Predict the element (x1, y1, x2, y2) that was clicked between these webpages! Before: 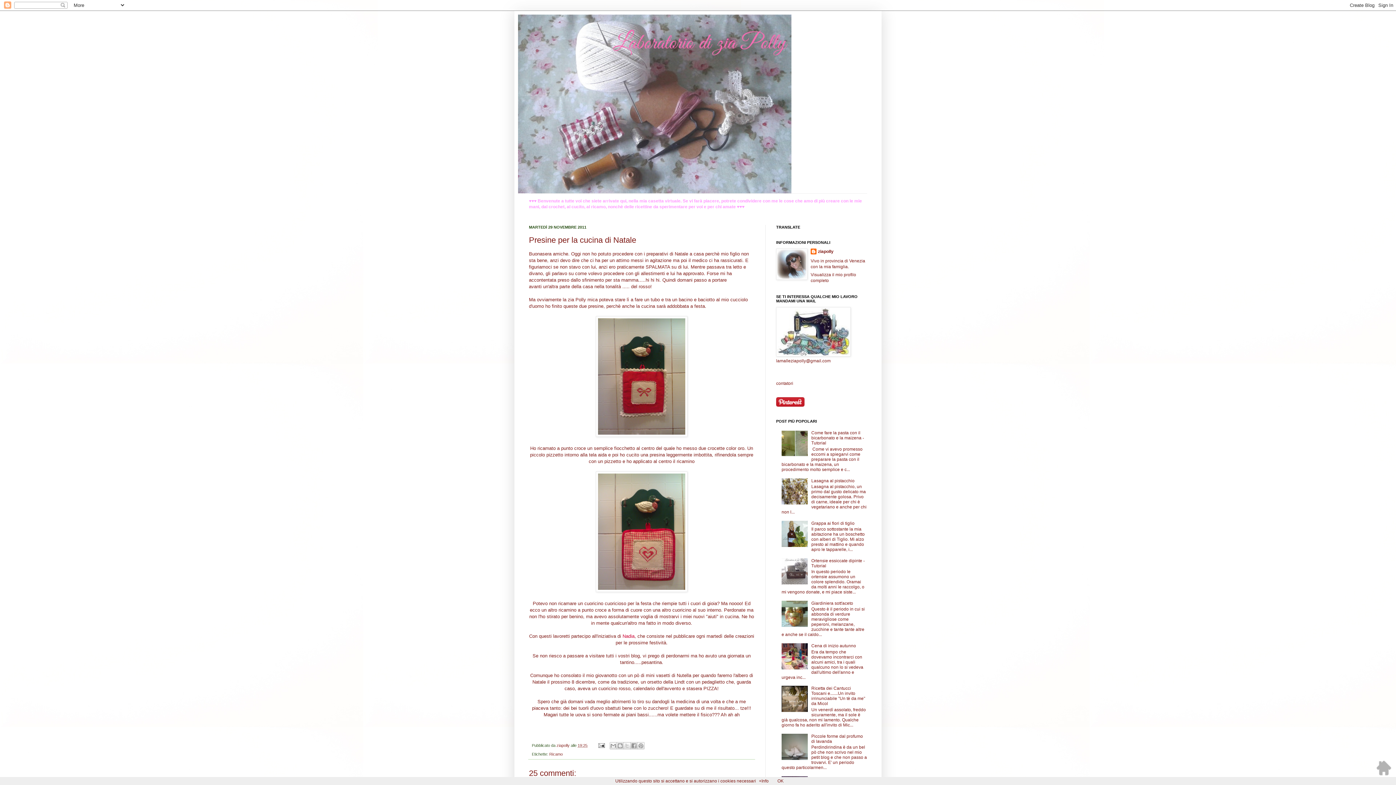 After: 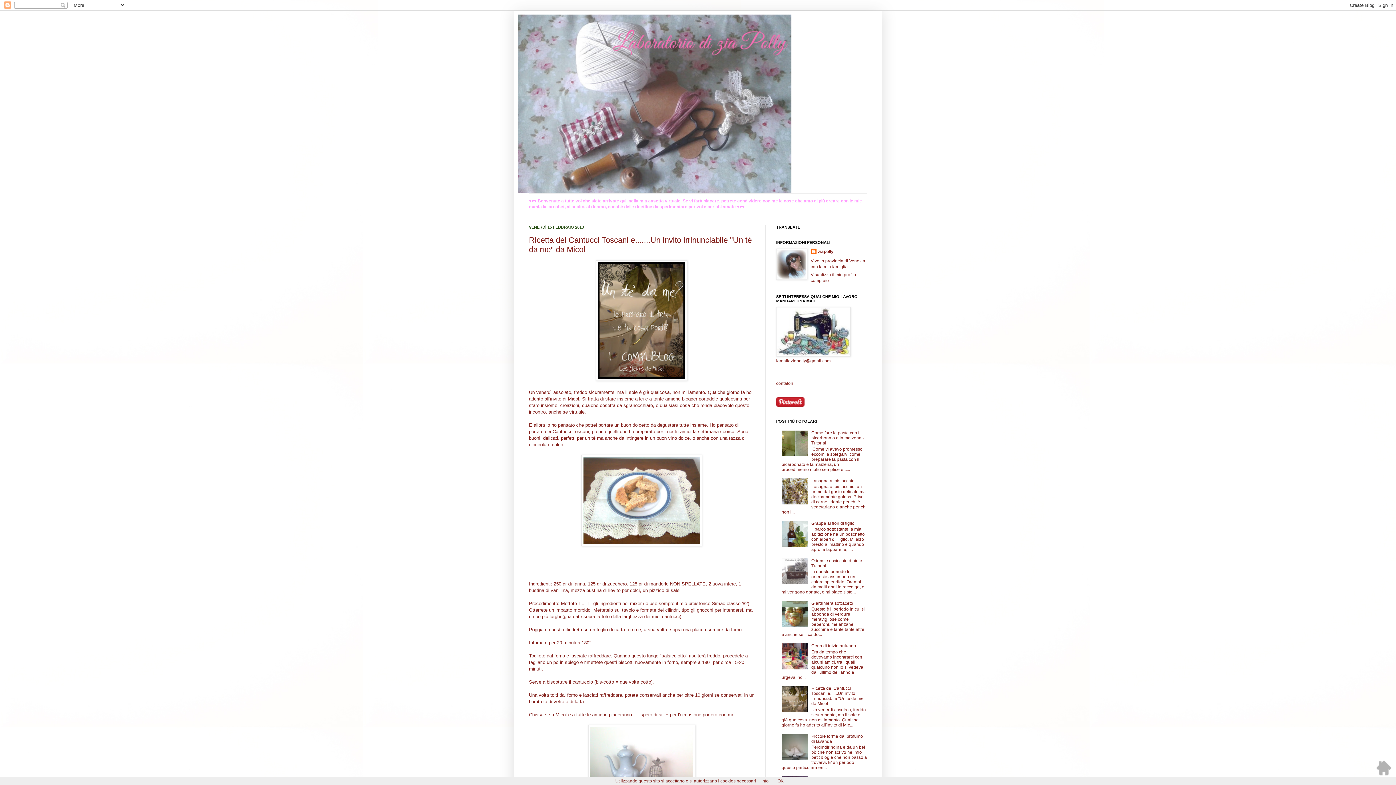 Action: label: Ricetta dei Cantucci Toscani e.......Un invito irrinunciabile "Un tè da me" da Micol bbox: (811, 686, 865, 706)